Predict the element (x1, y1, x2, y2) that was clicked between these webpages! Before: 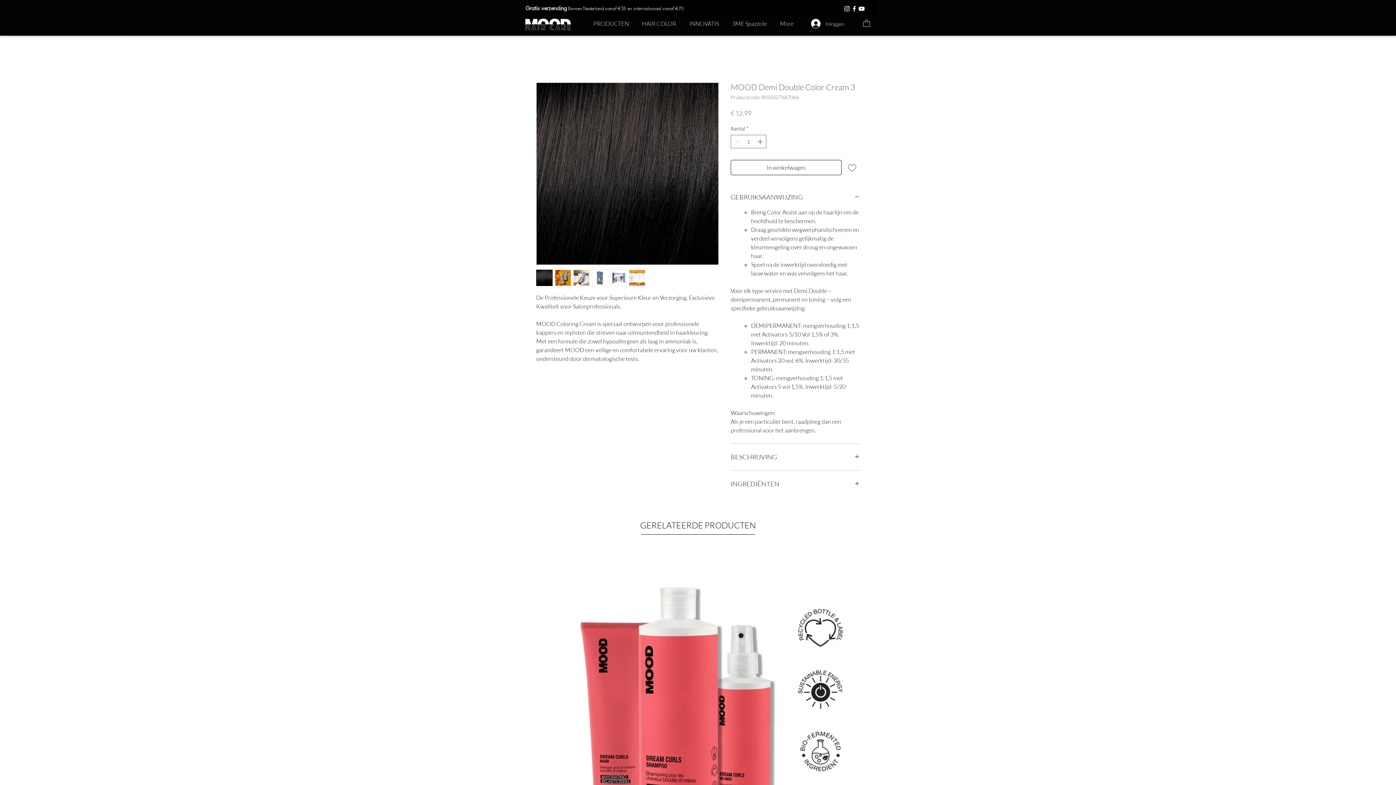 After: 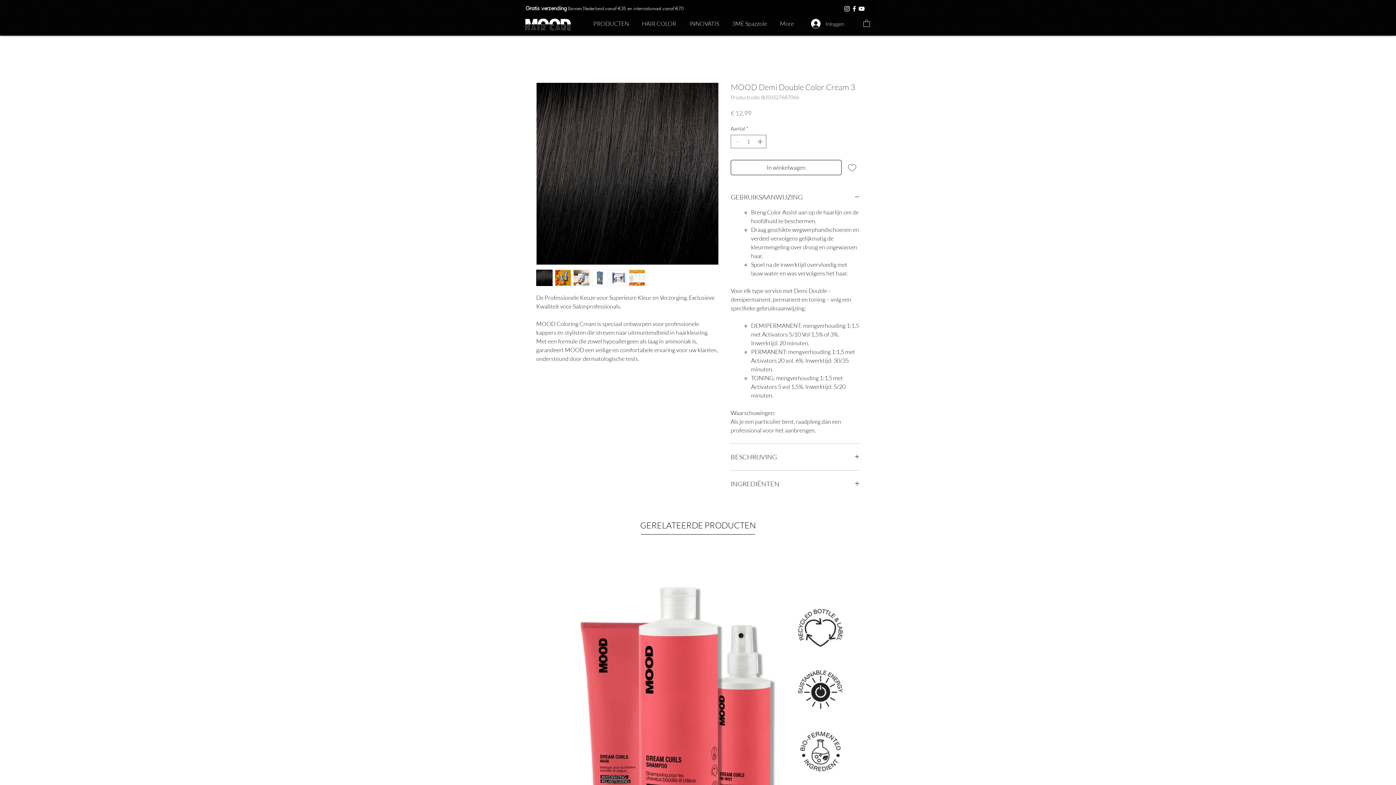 Action: bbox: (843, 5, 850, 12) label: Instagram